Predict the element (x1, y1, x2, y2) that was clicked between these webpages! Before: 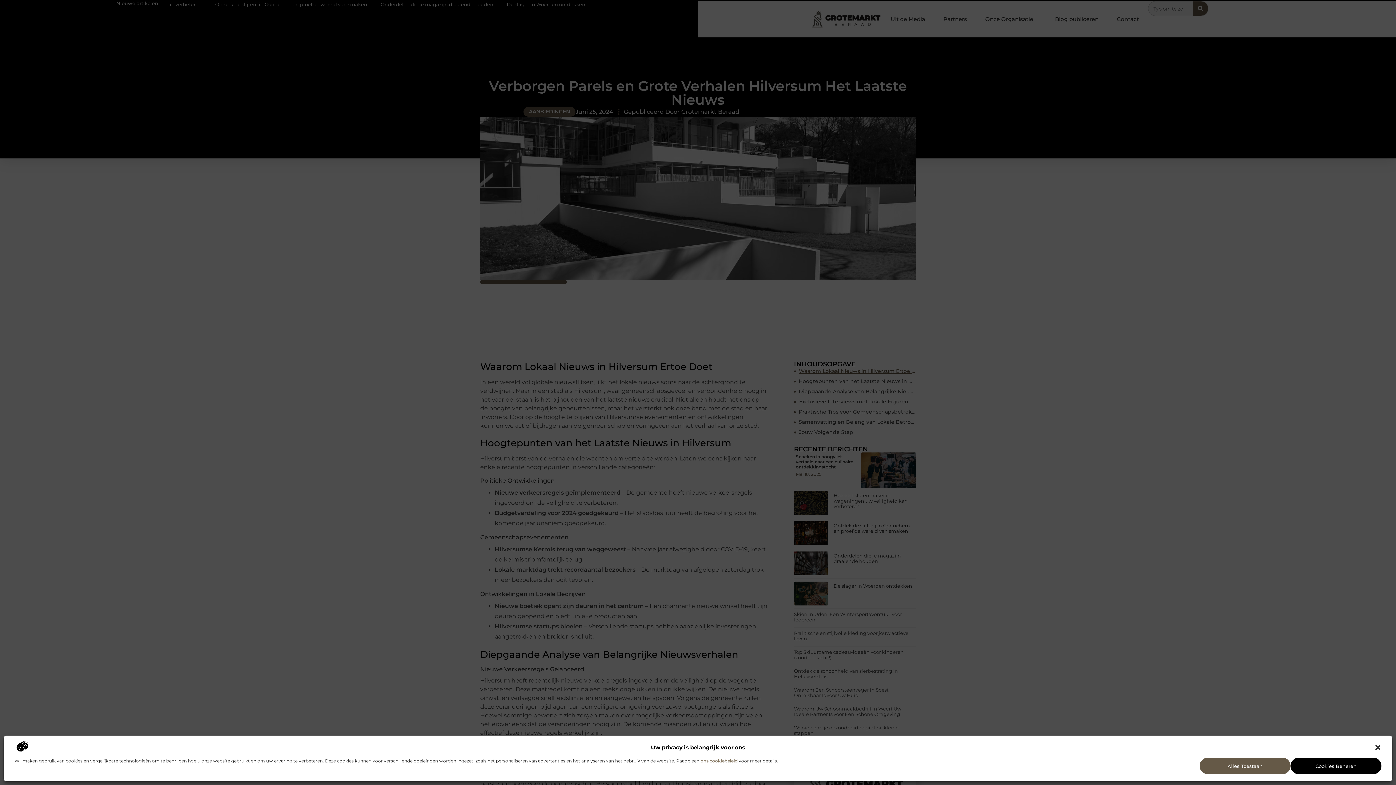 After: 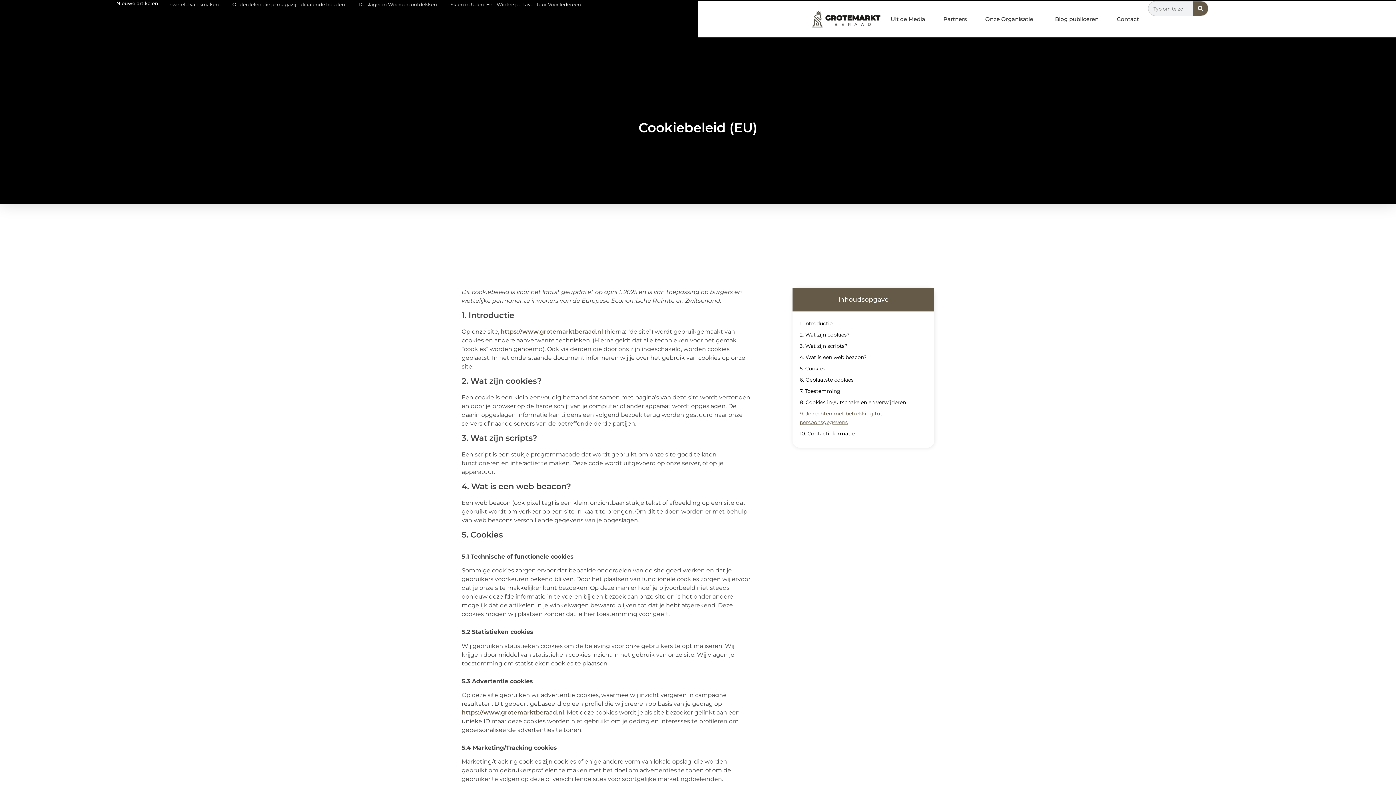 Action: label: ons cookiebeleid bbox: (700, 758, 737, 764)